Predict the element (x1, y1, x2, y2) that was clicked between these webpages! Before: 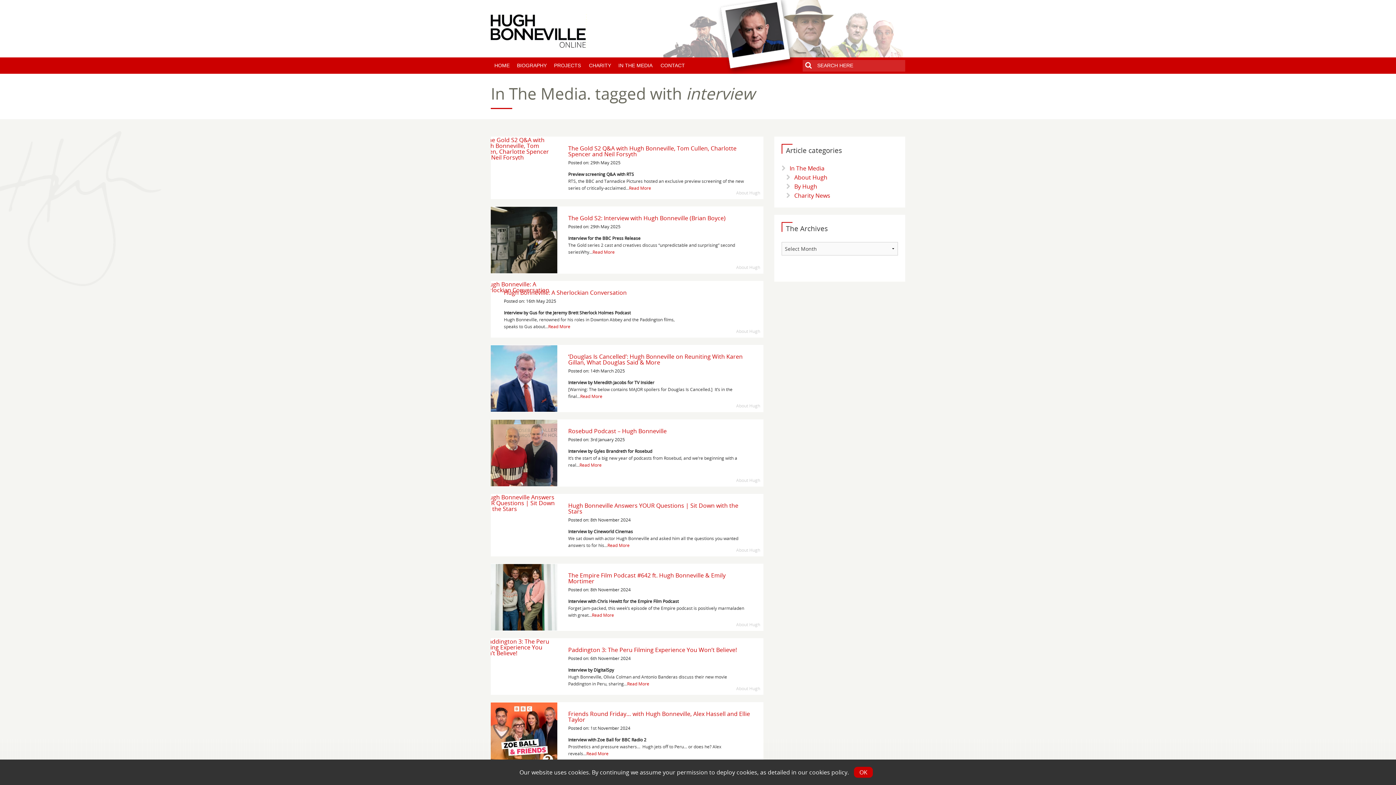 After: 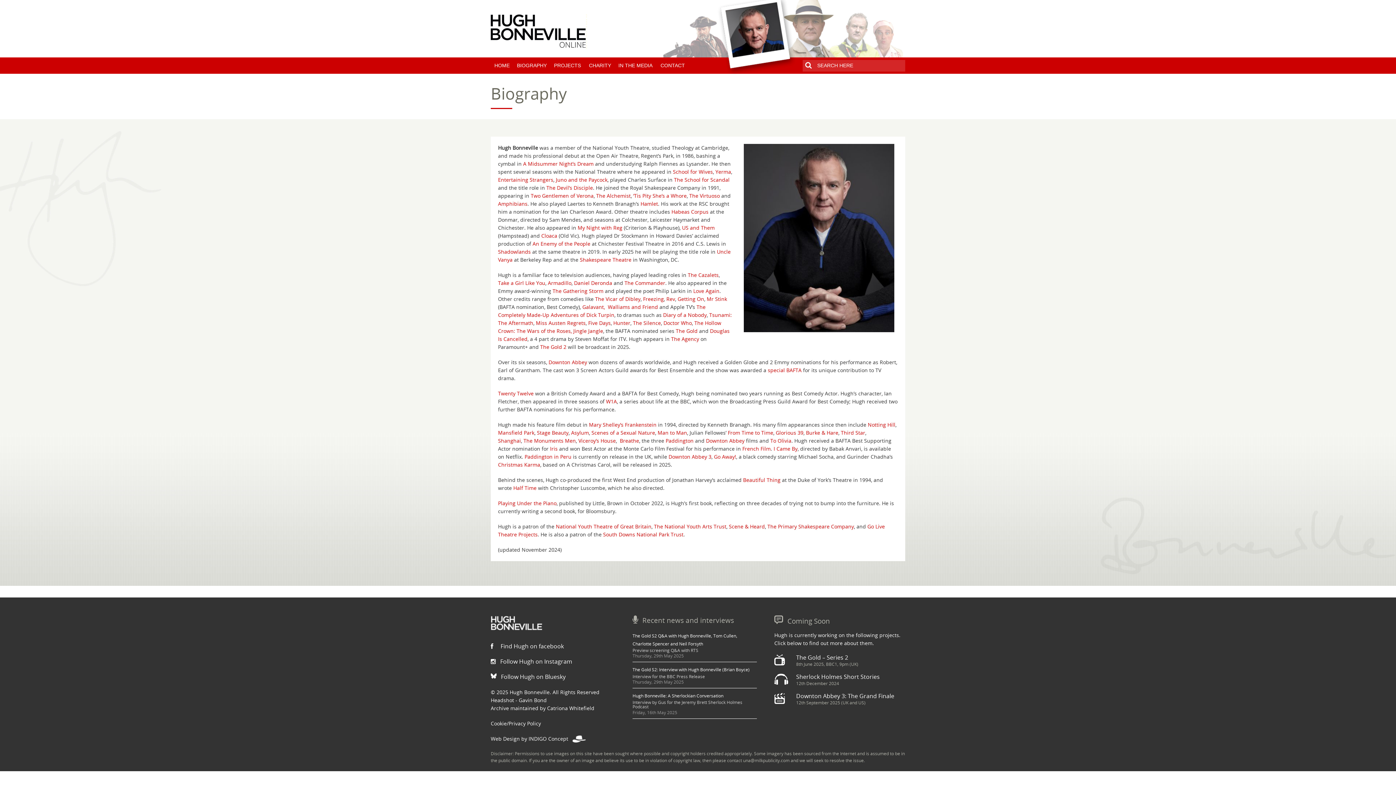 Action: label: BIOGRAPHY bbox: (513, 57, 550, 73)